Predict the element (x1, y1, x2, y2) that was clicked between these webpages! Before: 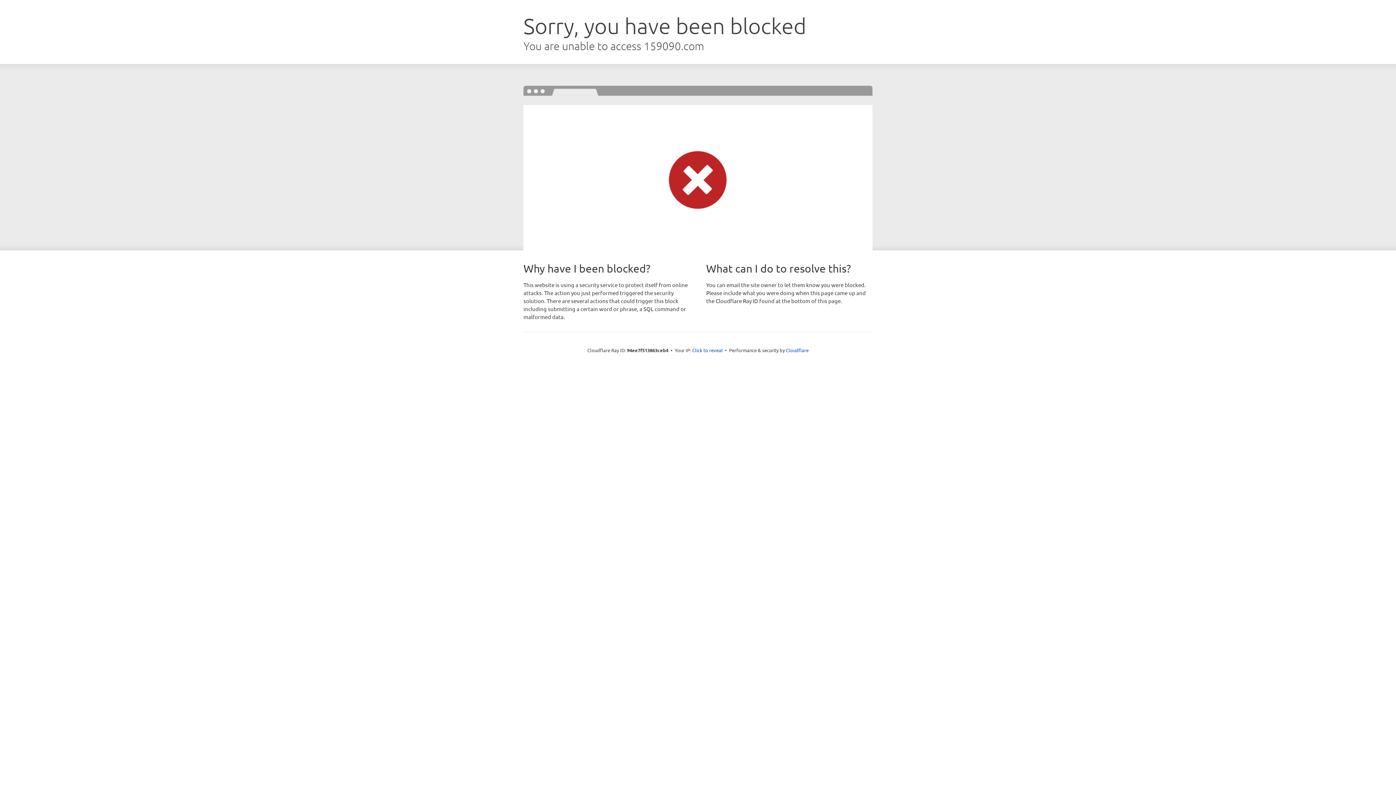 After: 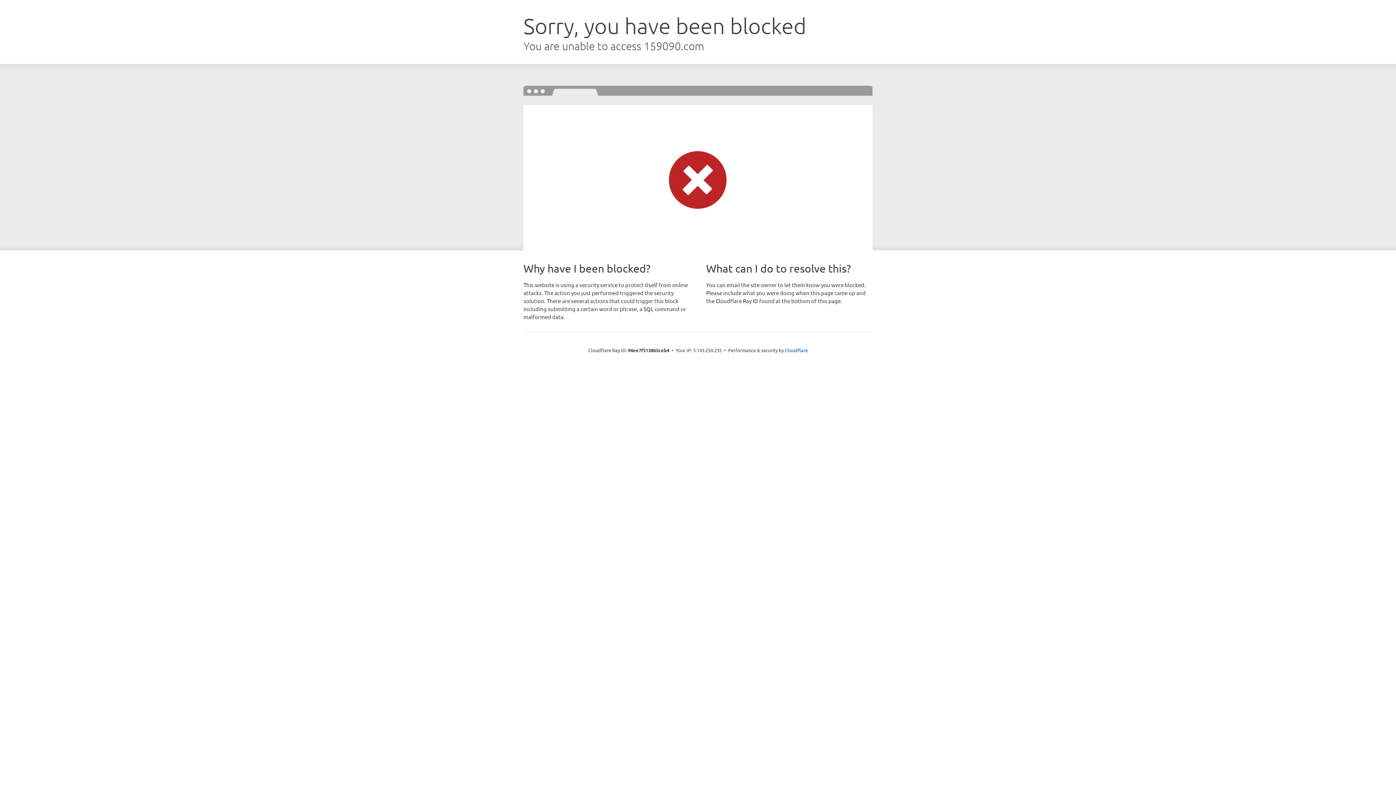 Action: bbox: (692, 346, 722, 353) label: Click to reveal